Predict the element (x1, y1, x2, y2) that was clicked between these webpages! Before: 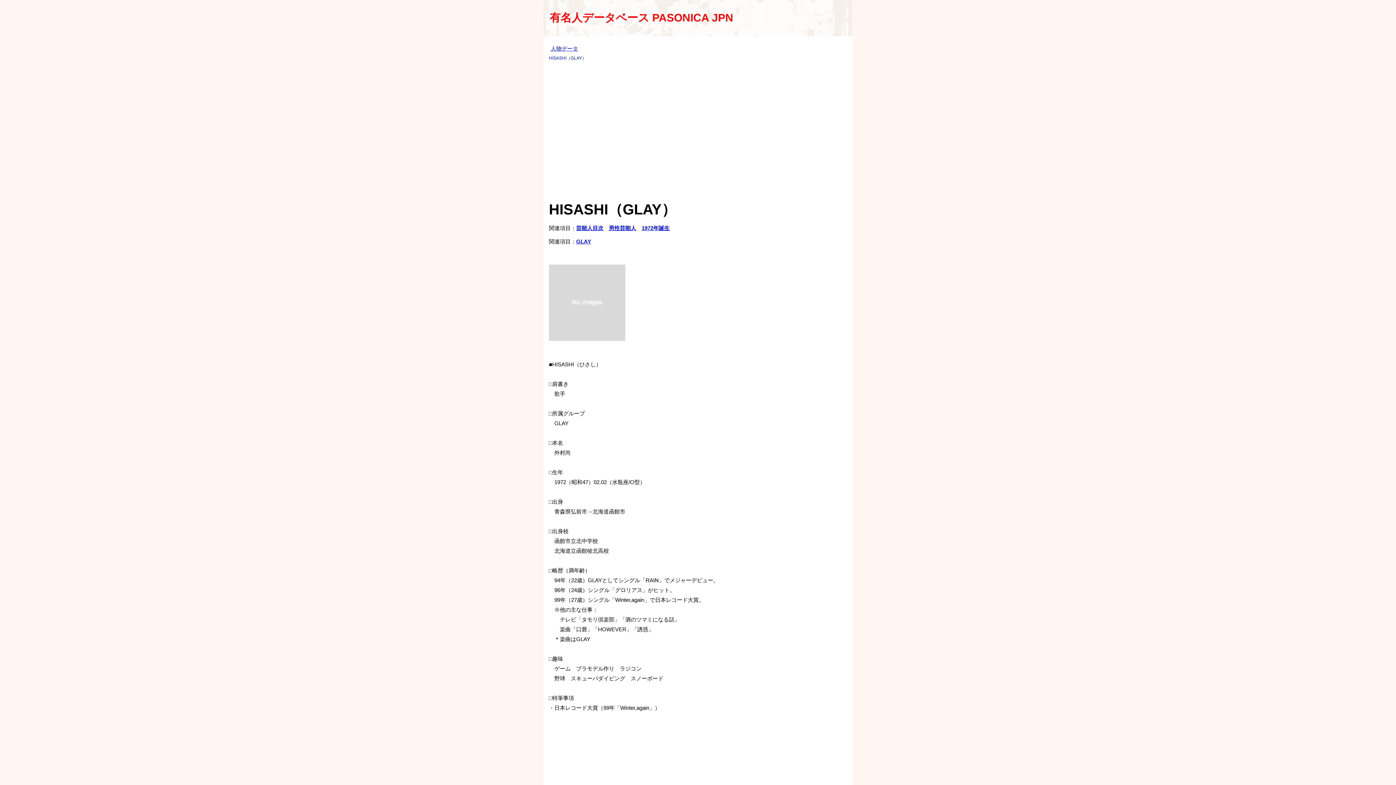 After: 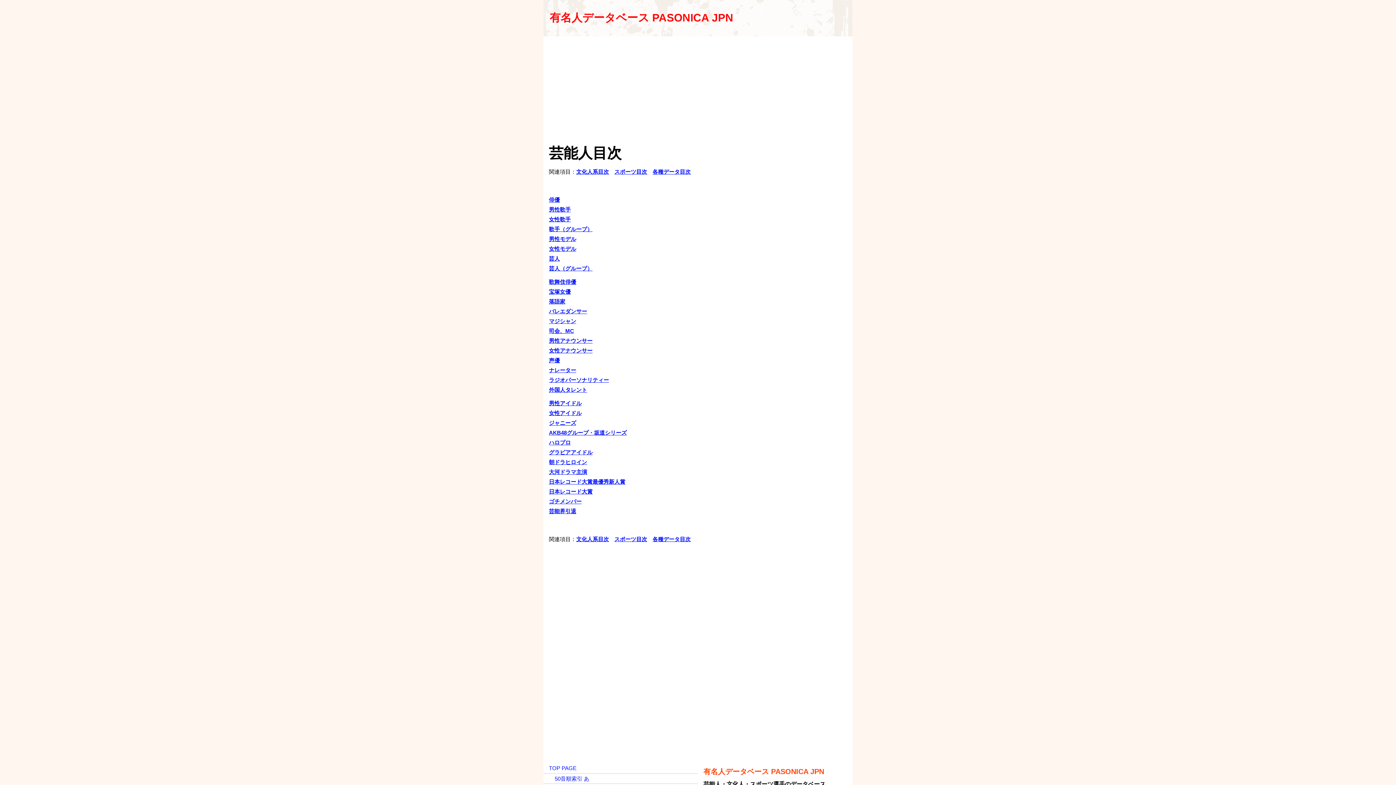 Action: label: 芸能人目次 bbox: (576, 225, 603, 231)